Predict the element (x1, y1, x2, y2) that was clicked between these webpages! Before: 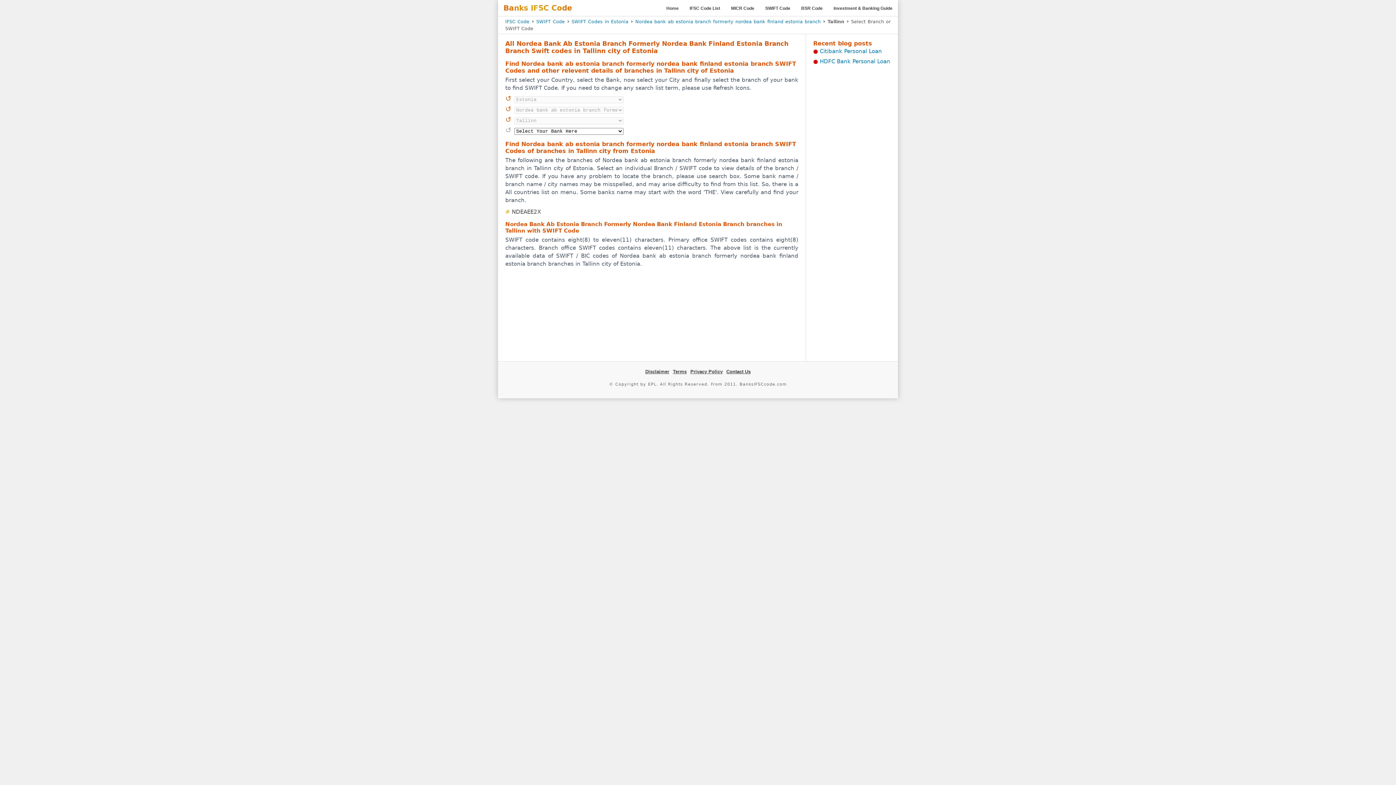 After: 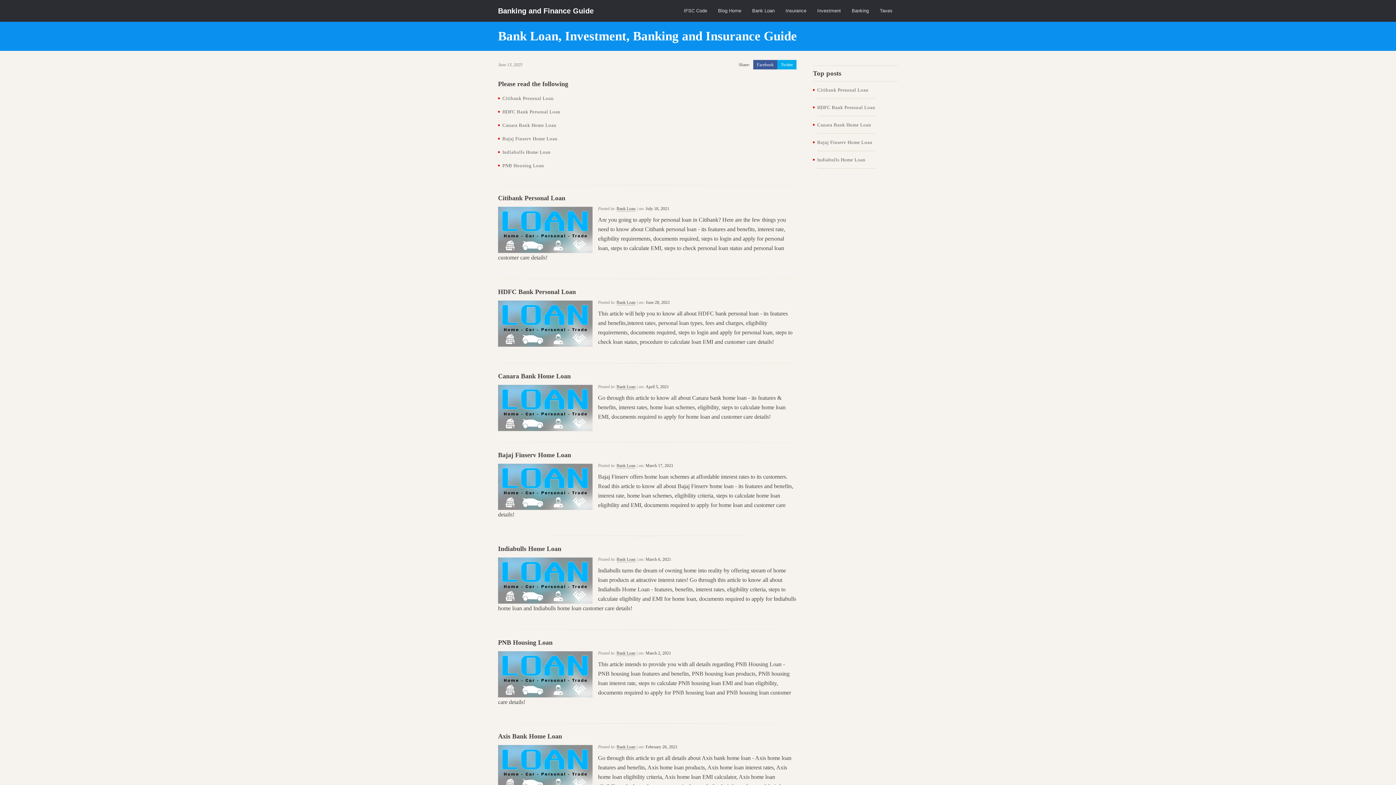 Action: label: Investment & Banking Guide bbox: (833, 5, 892, 10)